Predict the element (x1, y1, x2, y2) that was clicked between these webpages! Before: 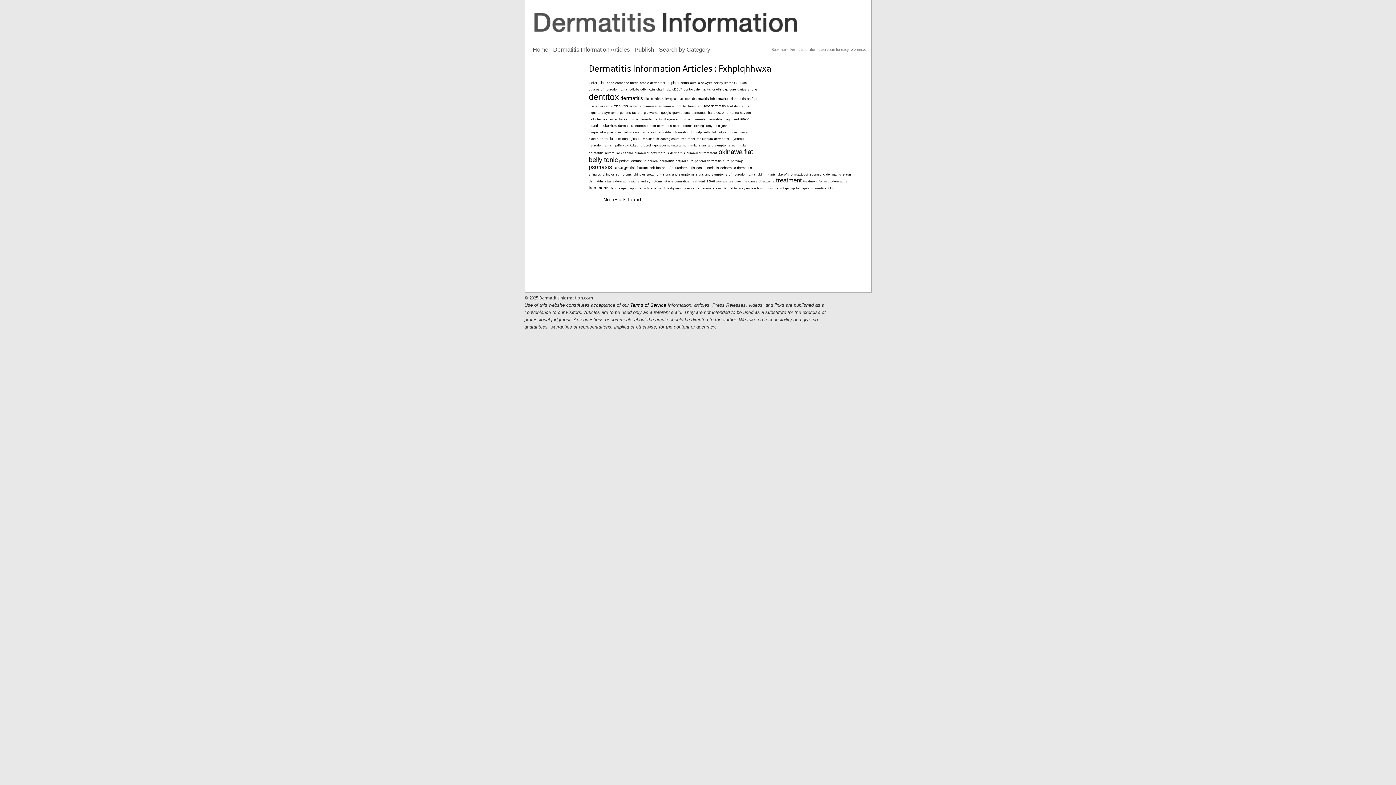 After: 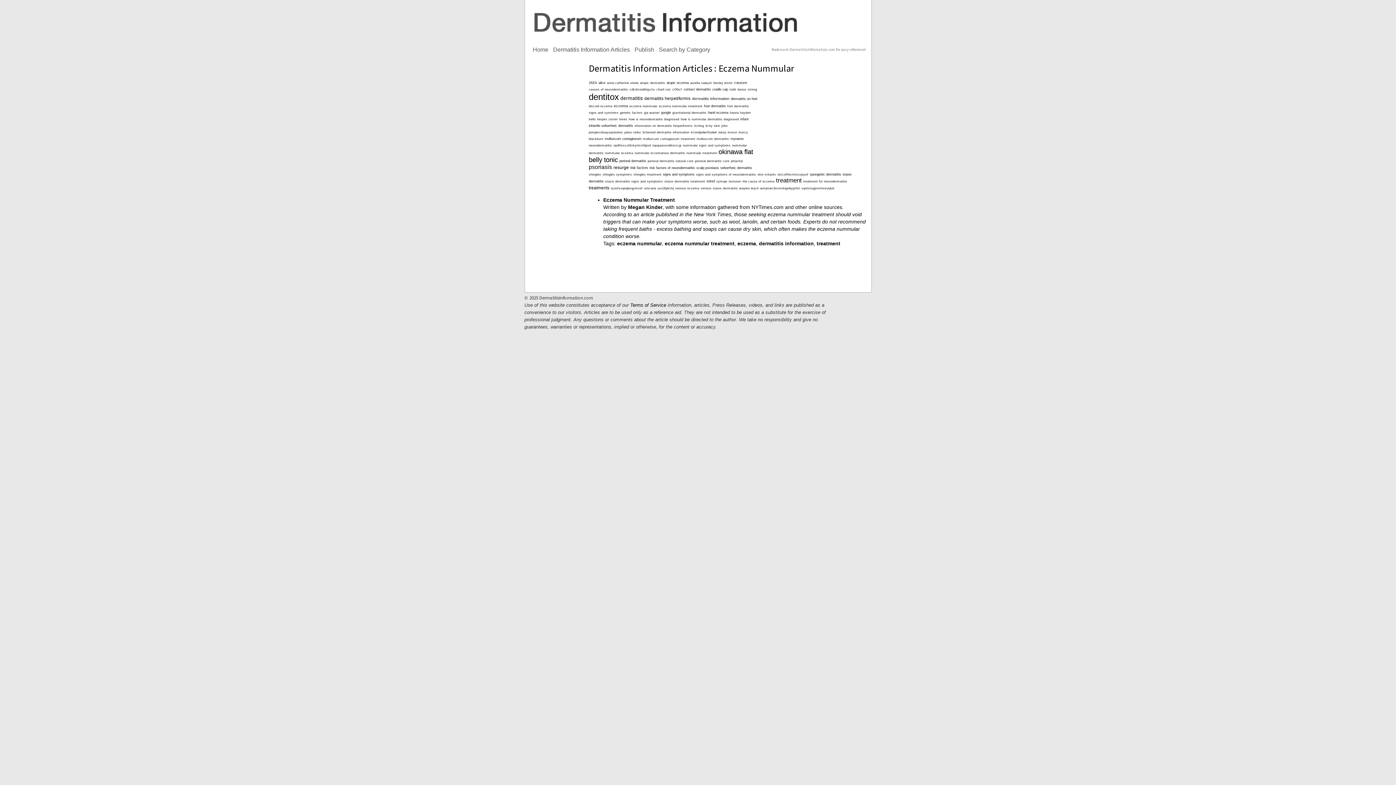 Action: label: eczema nummular bbox: (629, 104, 657, 108)